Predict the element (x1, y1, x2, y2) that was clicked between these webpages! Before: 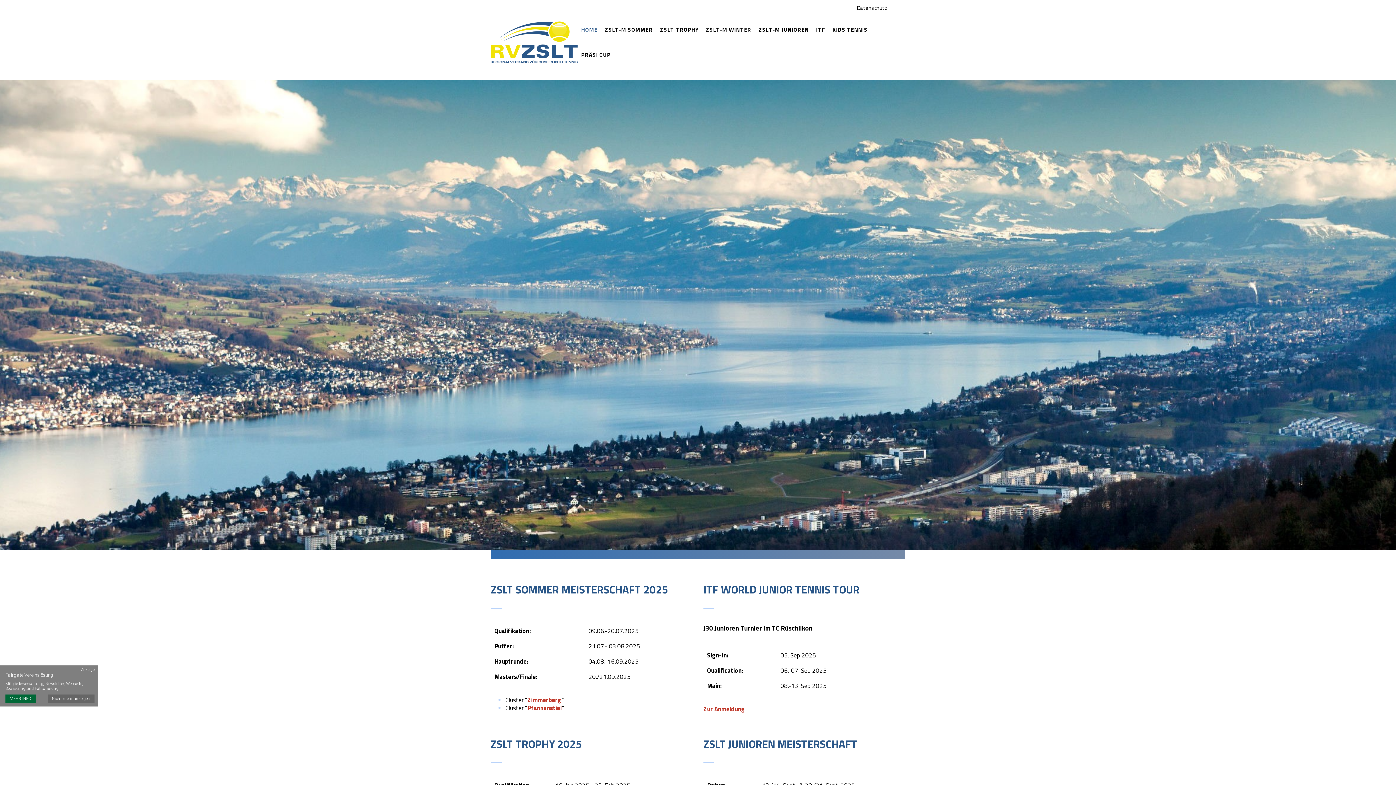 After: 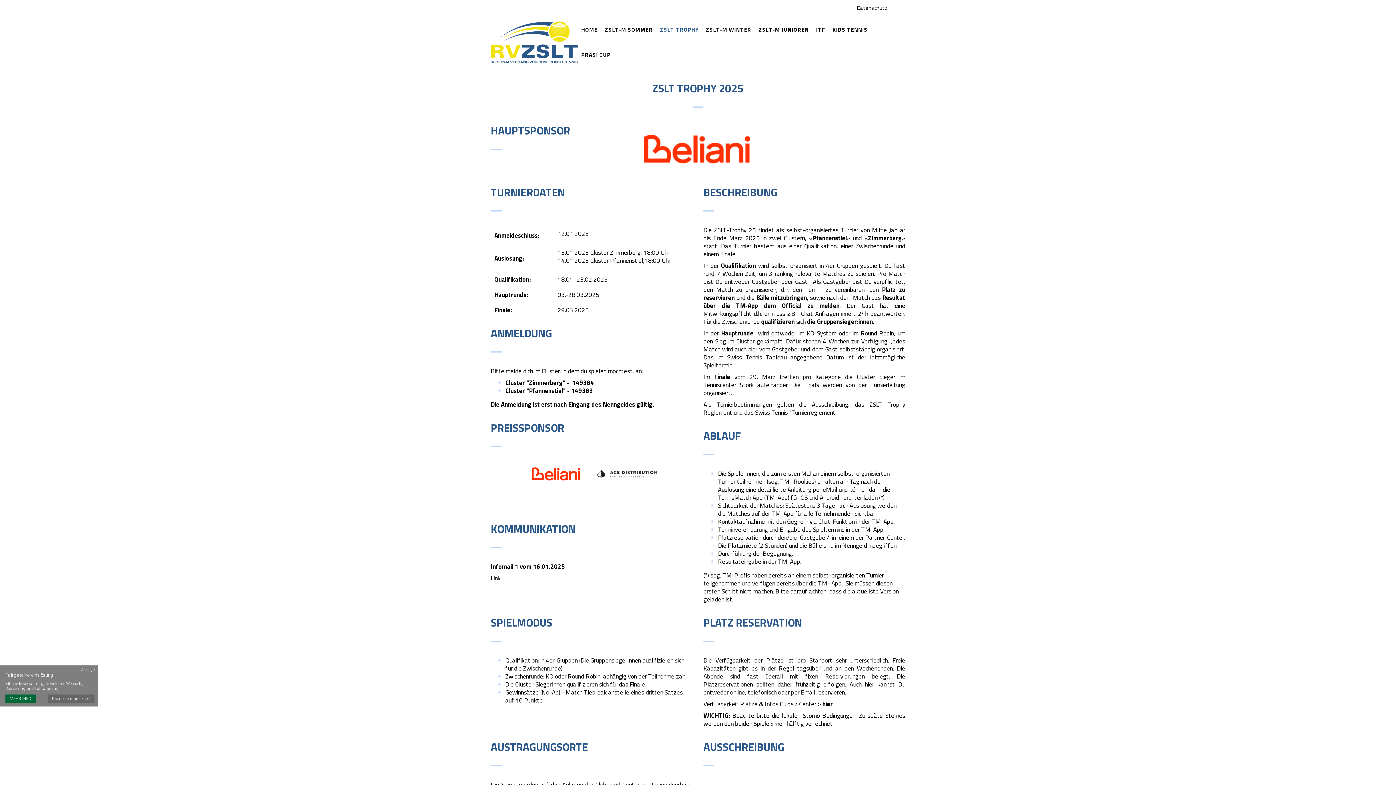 Action: label: ZSLT TROPHY bbox: (656, 17, 702, 42)